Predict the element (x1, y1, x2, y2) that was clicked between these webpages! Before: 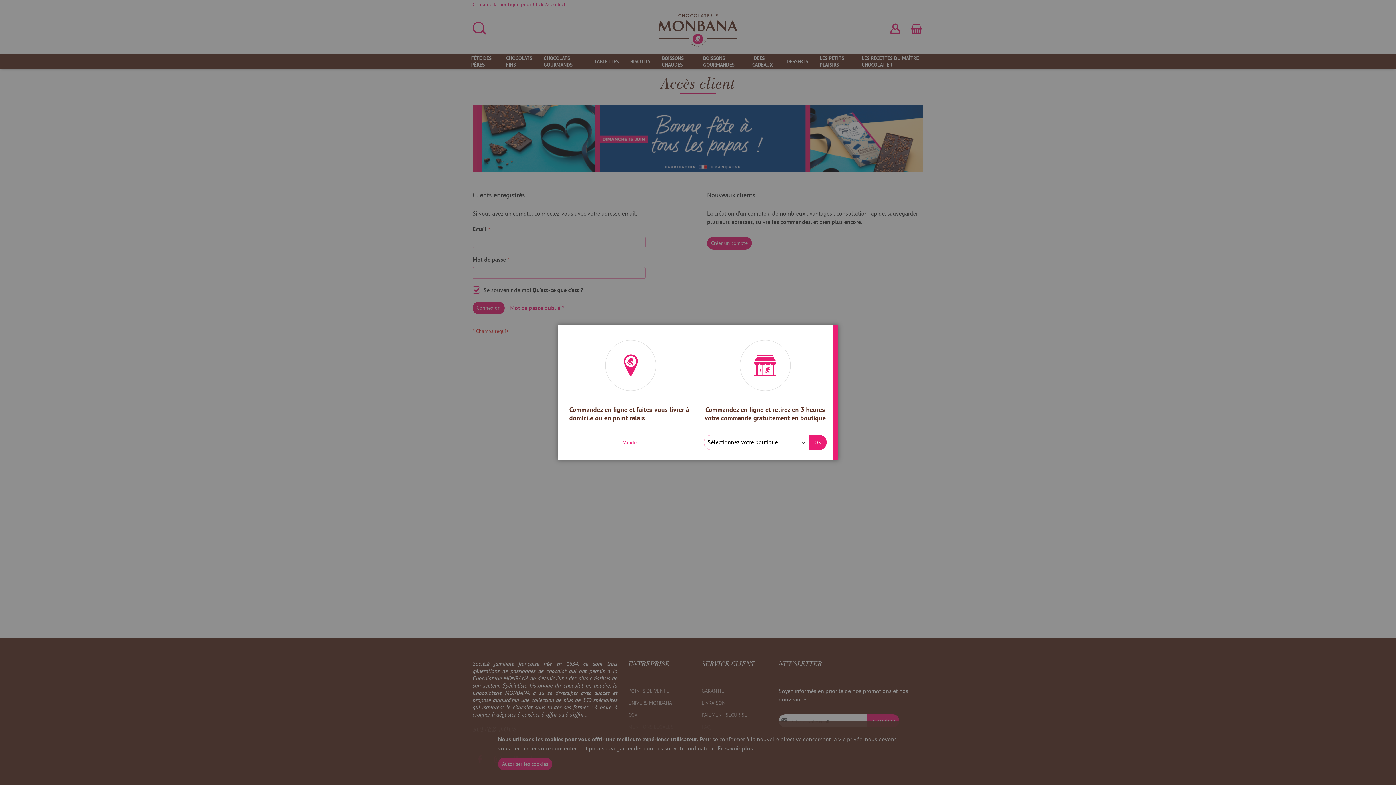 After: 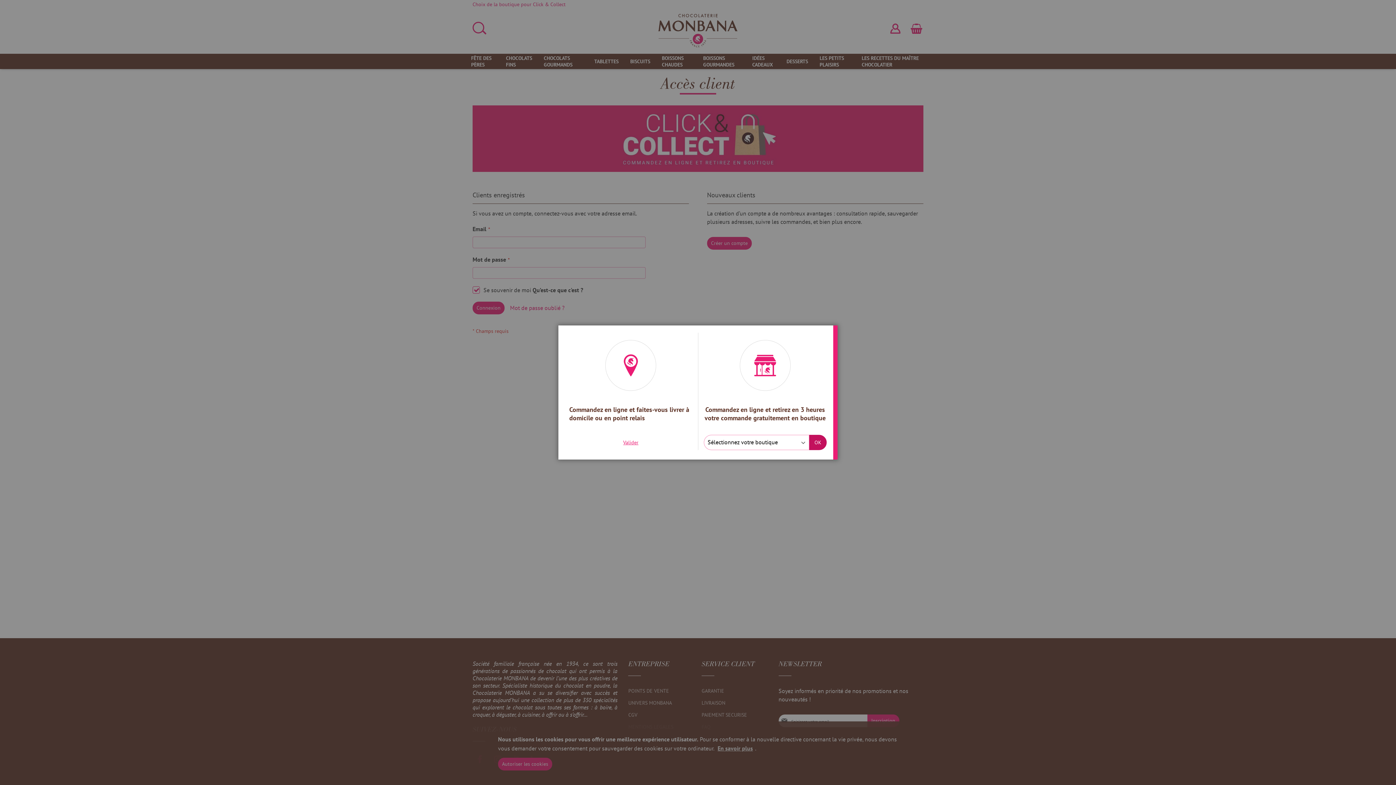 Action: label: OK bbox: (809, 435, 826, 450)